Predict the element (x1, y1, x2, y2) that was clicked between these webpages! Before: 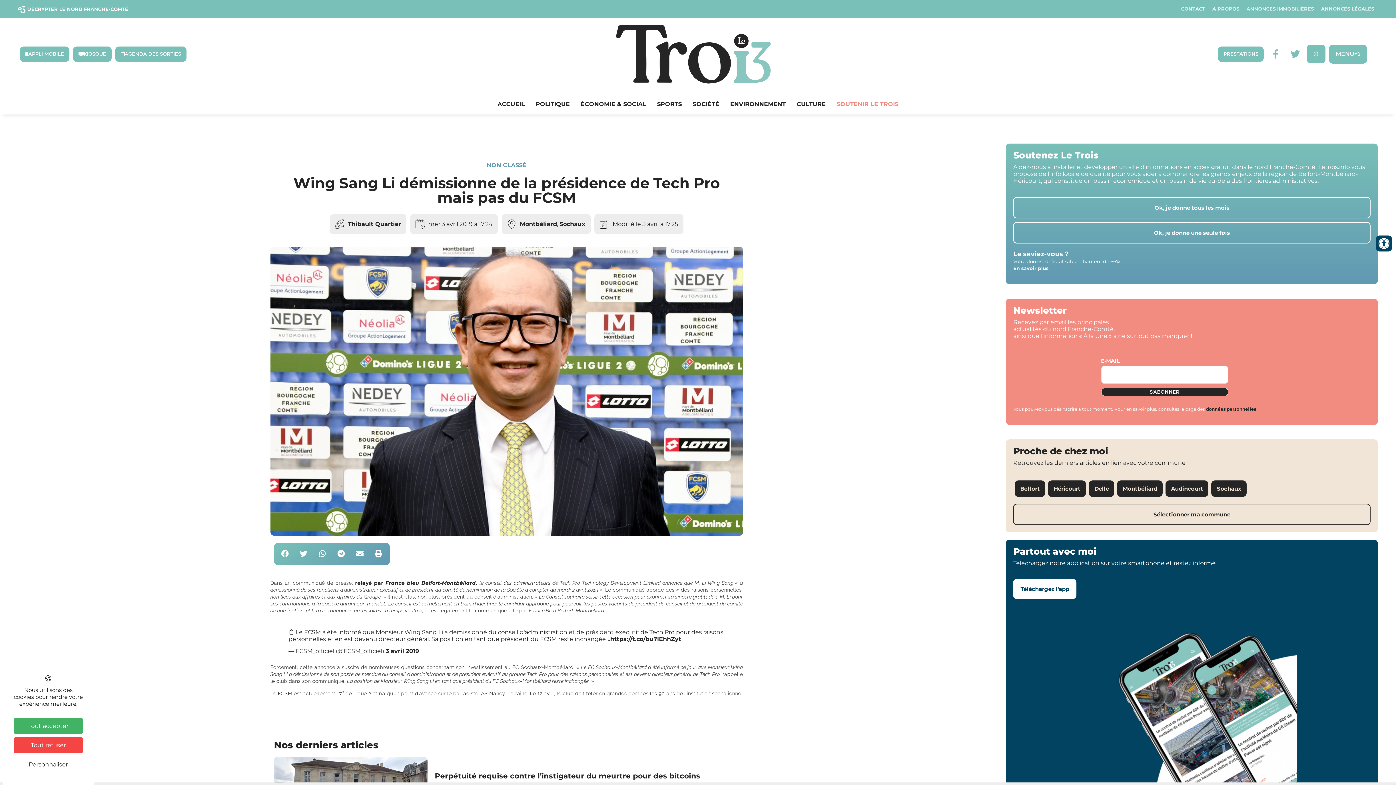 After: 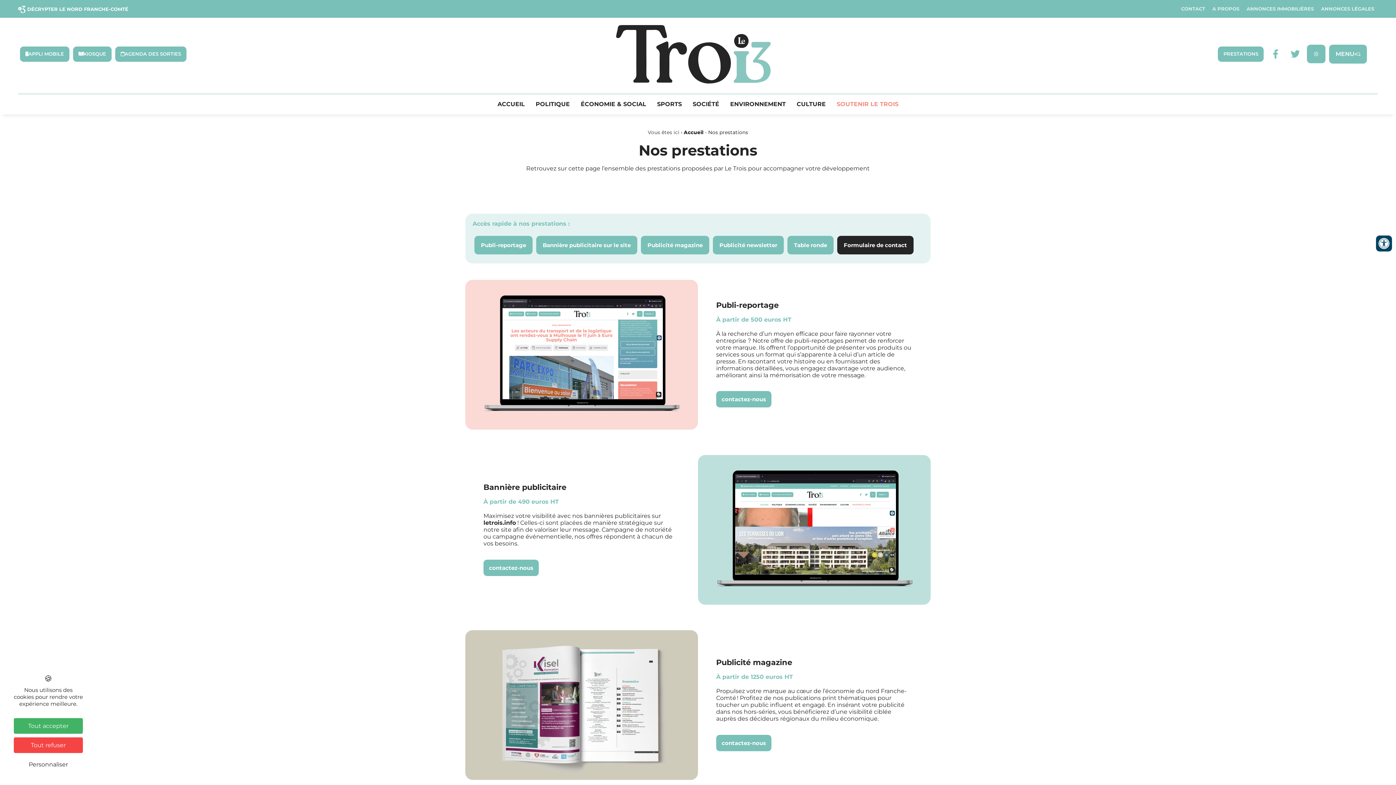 Action: label: PRESTATIONS bbox: (1218, 46, 1264, 61)